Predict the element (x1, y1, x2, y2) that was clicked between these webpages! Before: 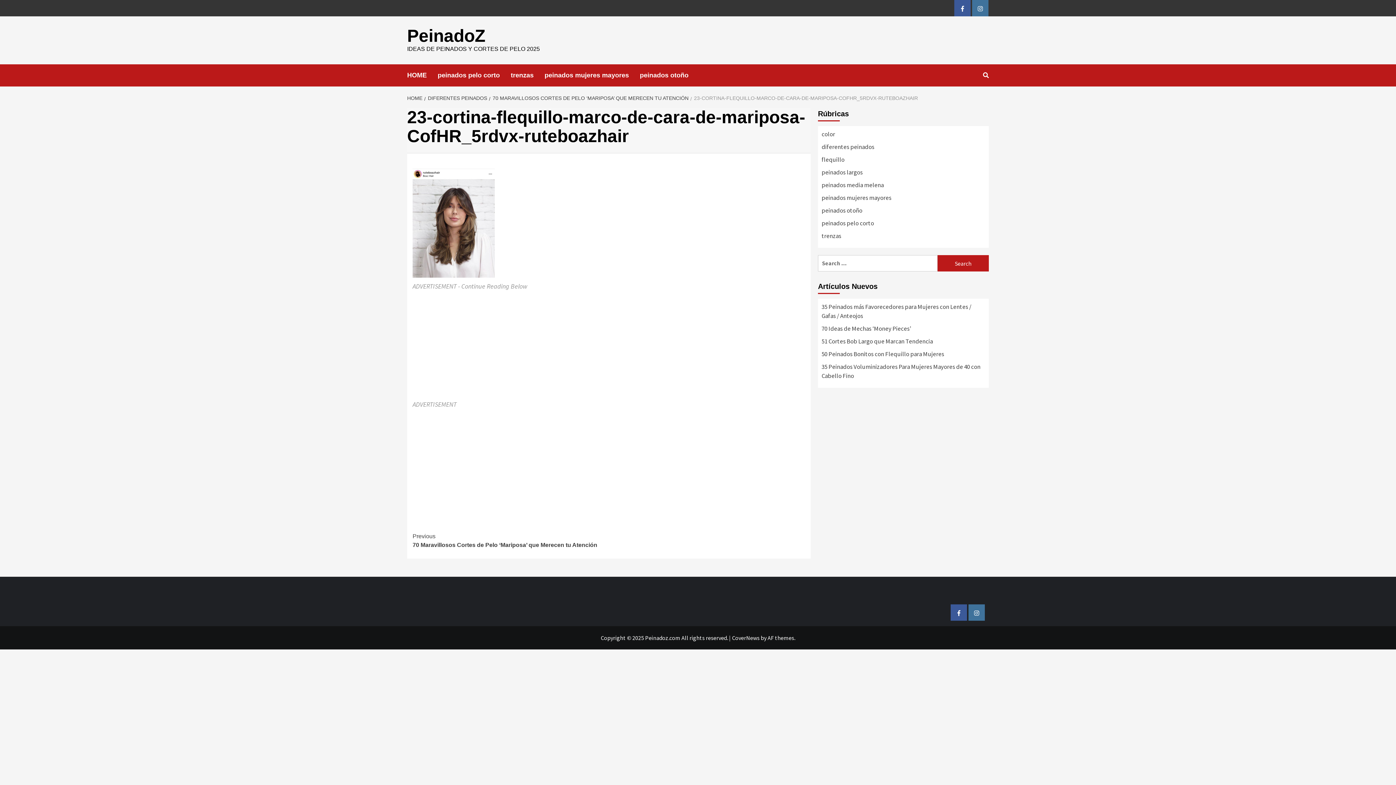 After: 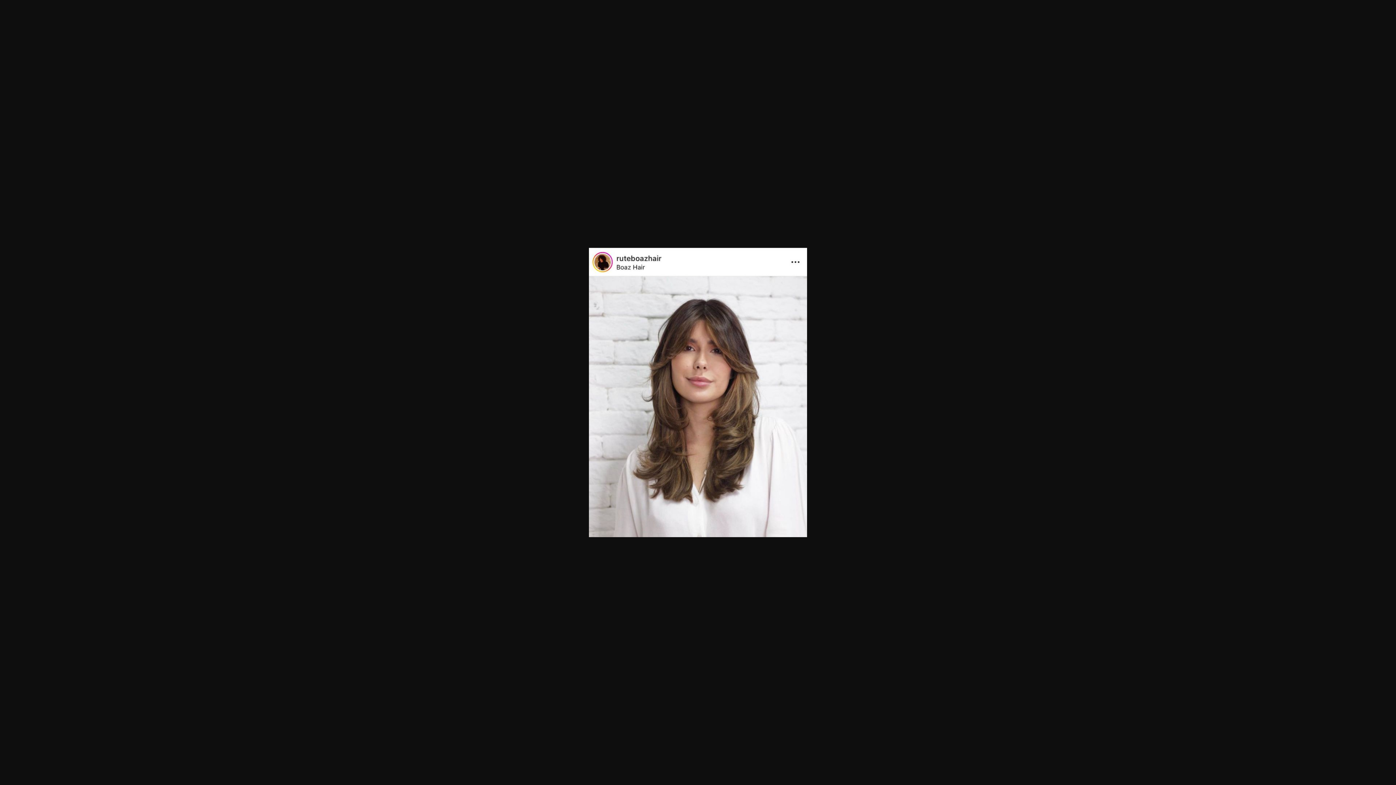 Action: bbox: (412, 218, 494, 226)